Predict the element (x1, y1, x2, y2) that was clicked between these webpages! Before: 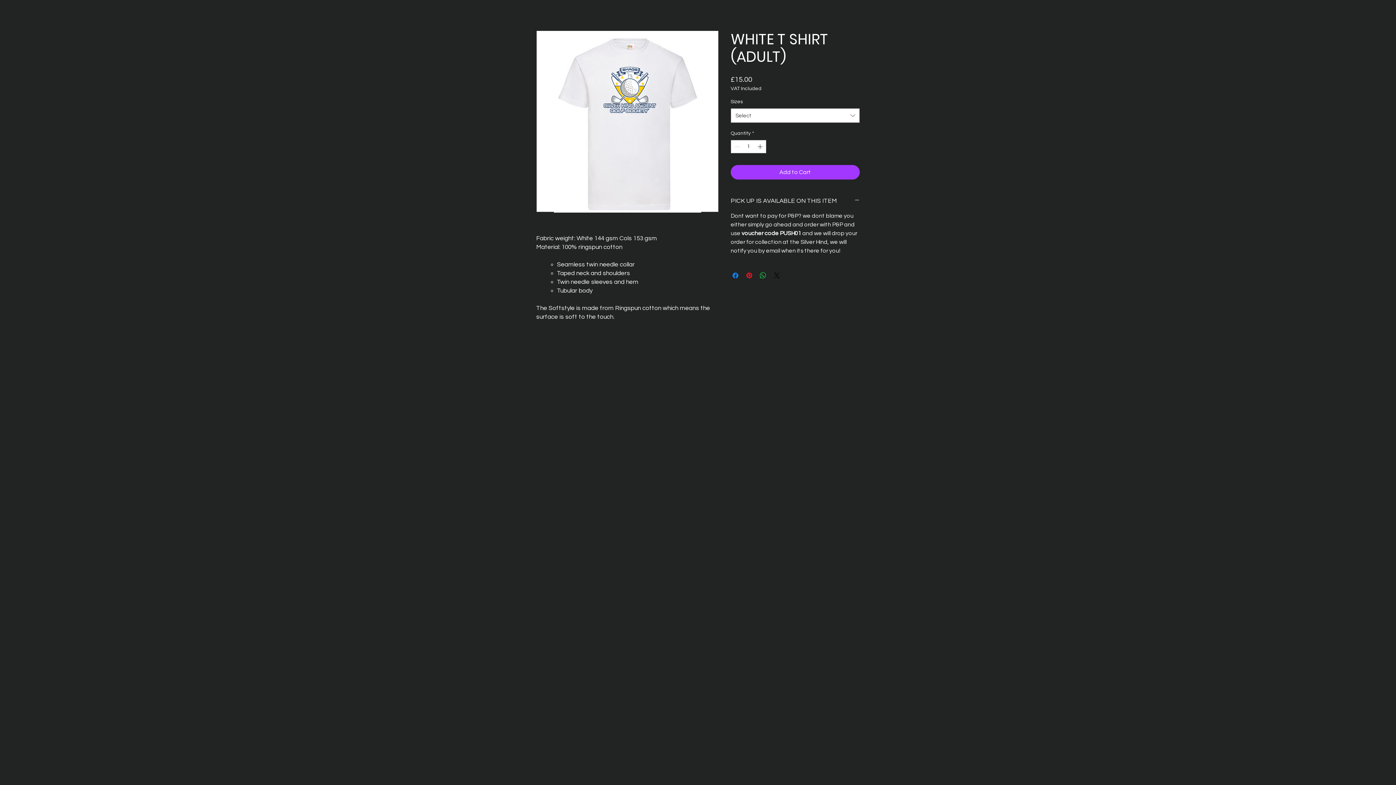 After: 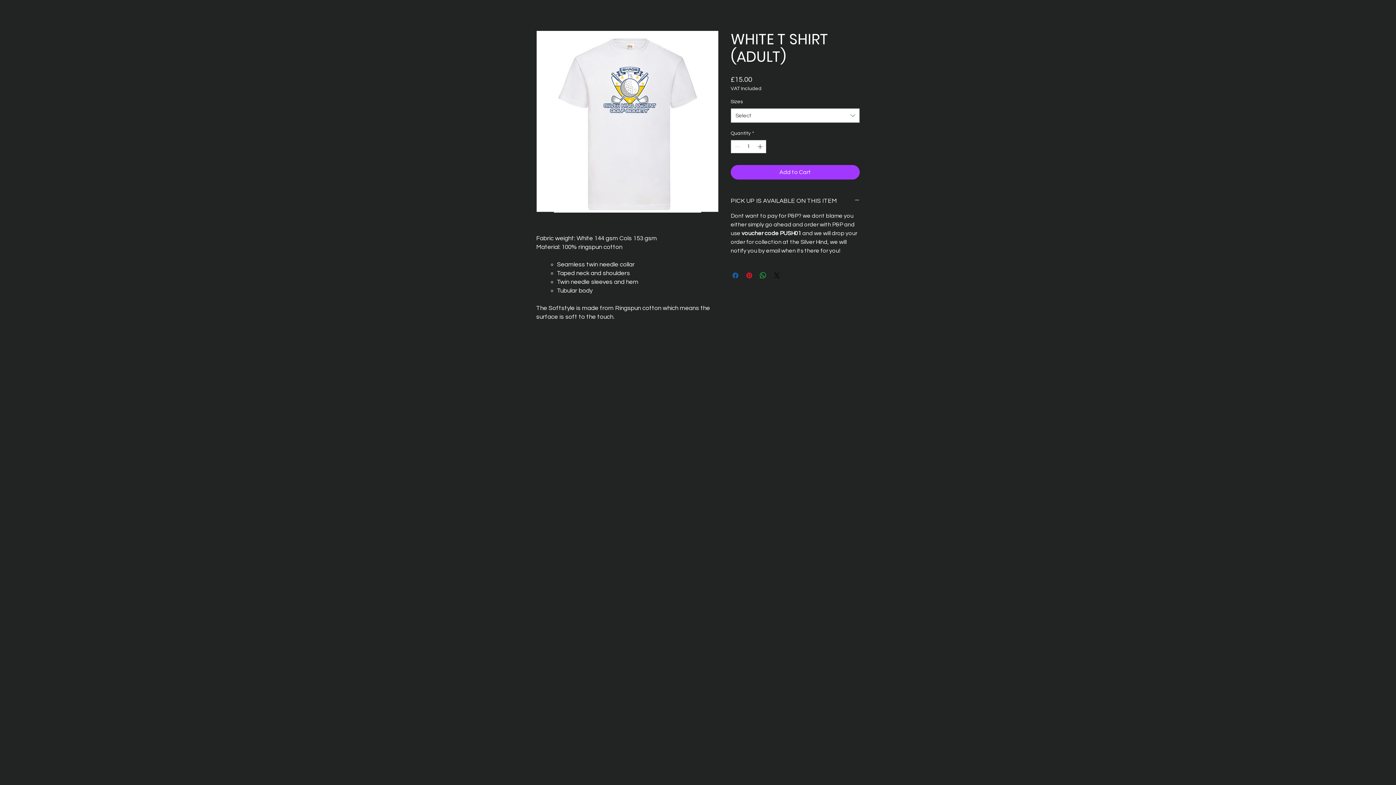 Action: label: Share on Facebook bbox: (731, 271, 740, 280)